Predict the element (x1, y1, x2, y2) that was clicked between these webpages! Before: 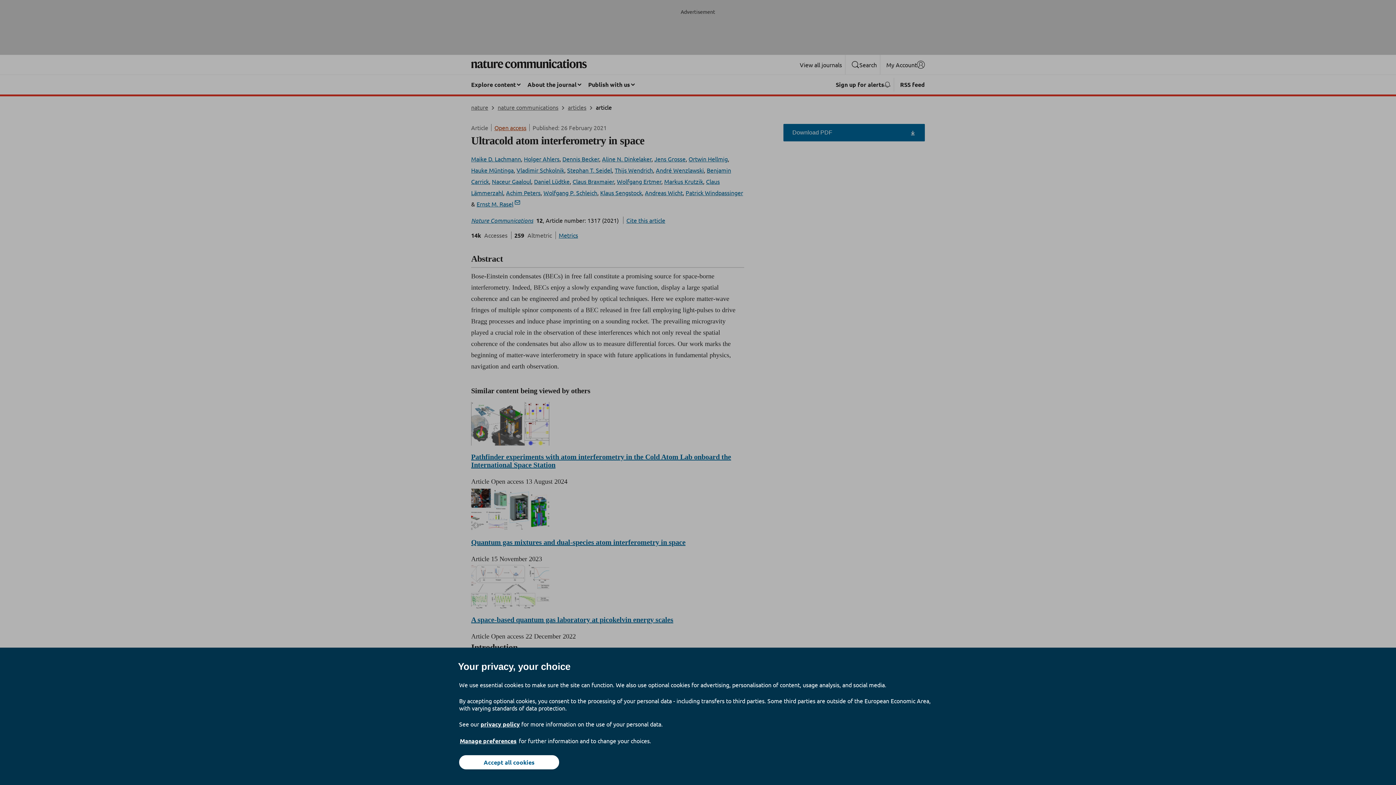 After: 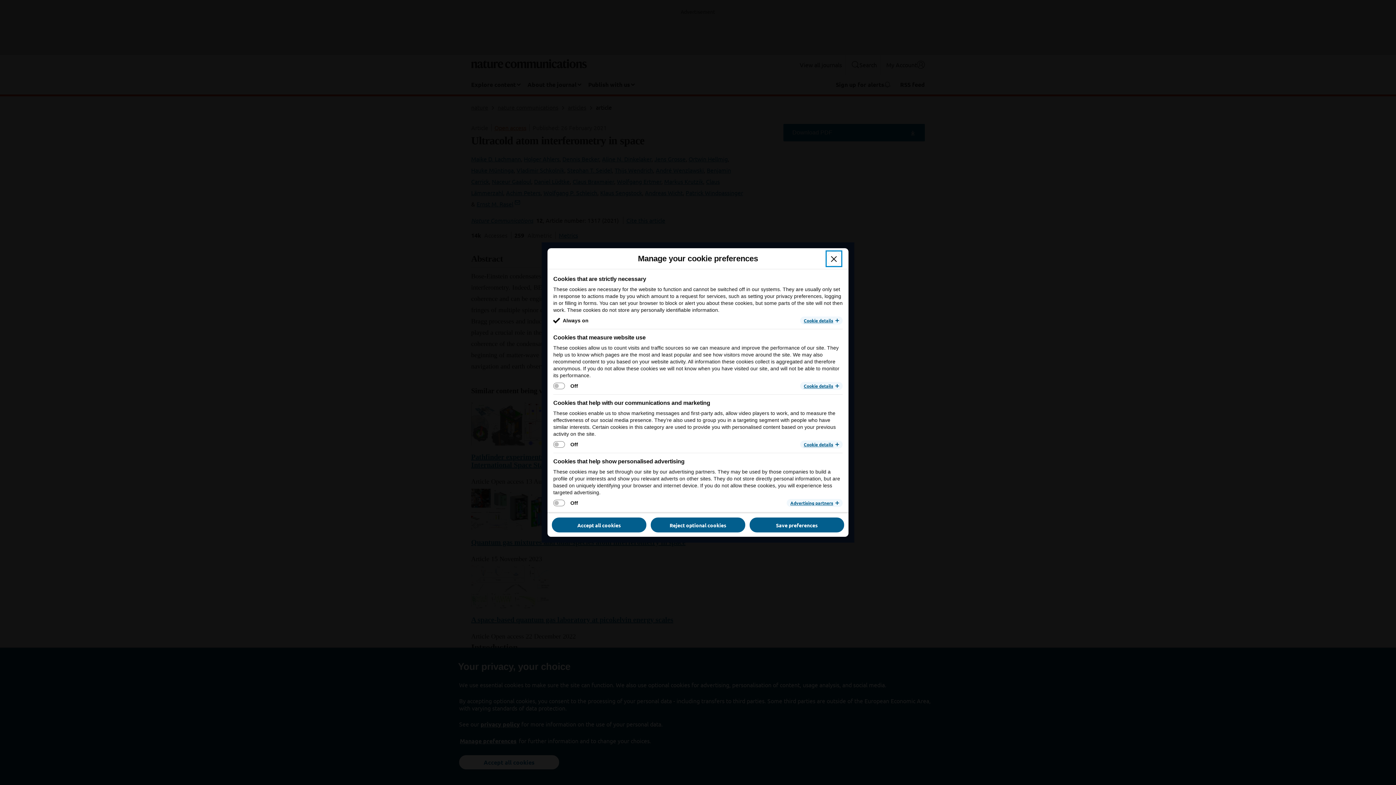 Action: label: Manage preferences bbox: (459, 737, 517, 745)